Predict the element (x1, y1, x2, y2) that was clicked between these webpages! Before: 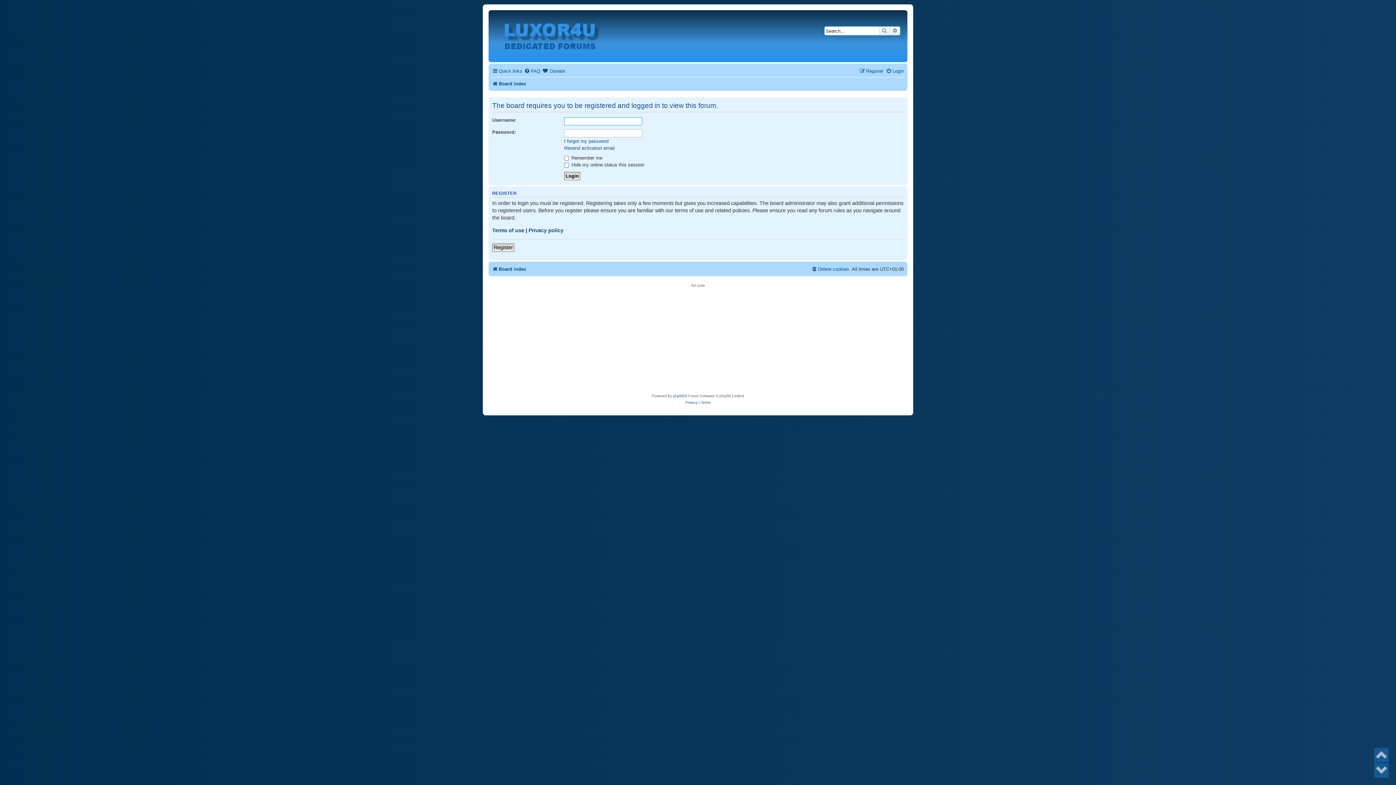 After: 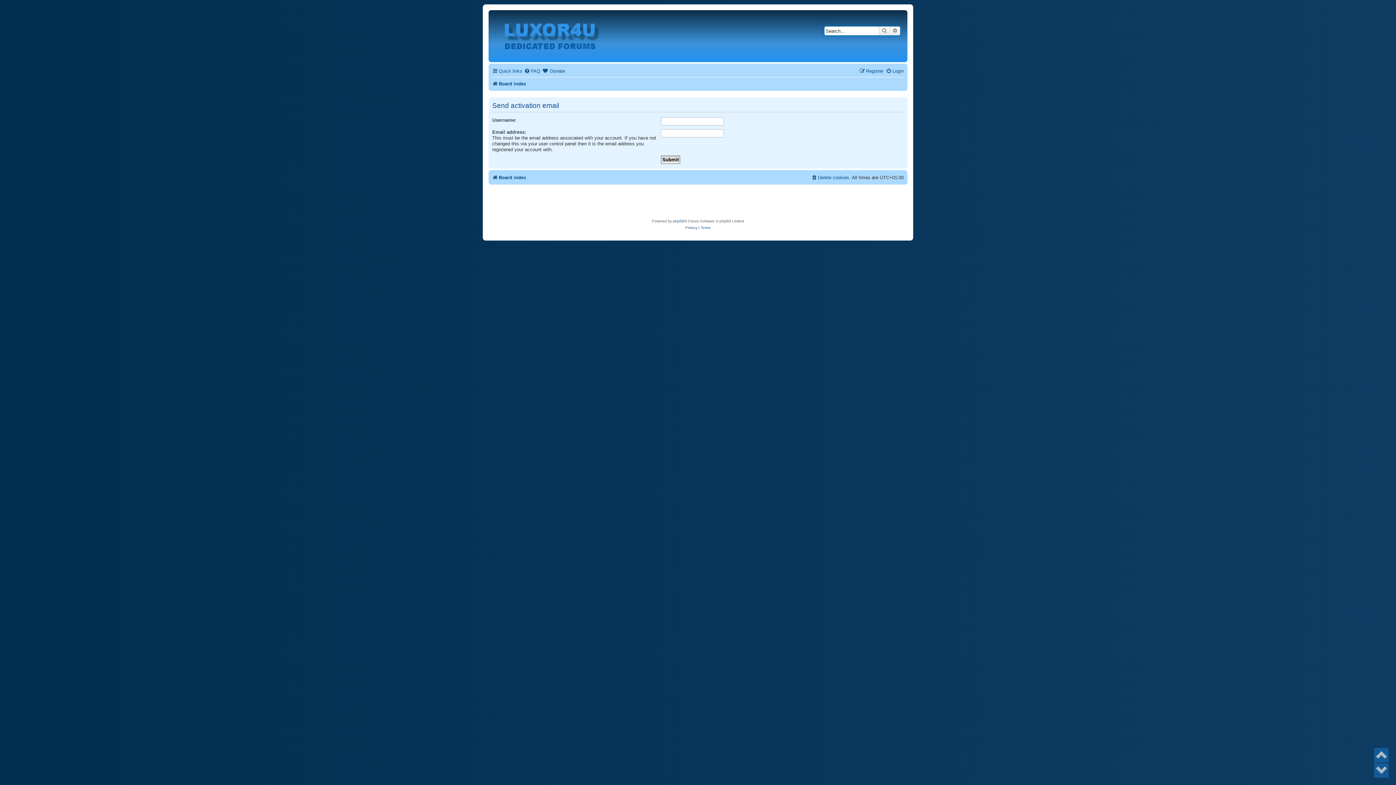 Action: label: Resend activation email bbox: (564, 145, 614, 151)